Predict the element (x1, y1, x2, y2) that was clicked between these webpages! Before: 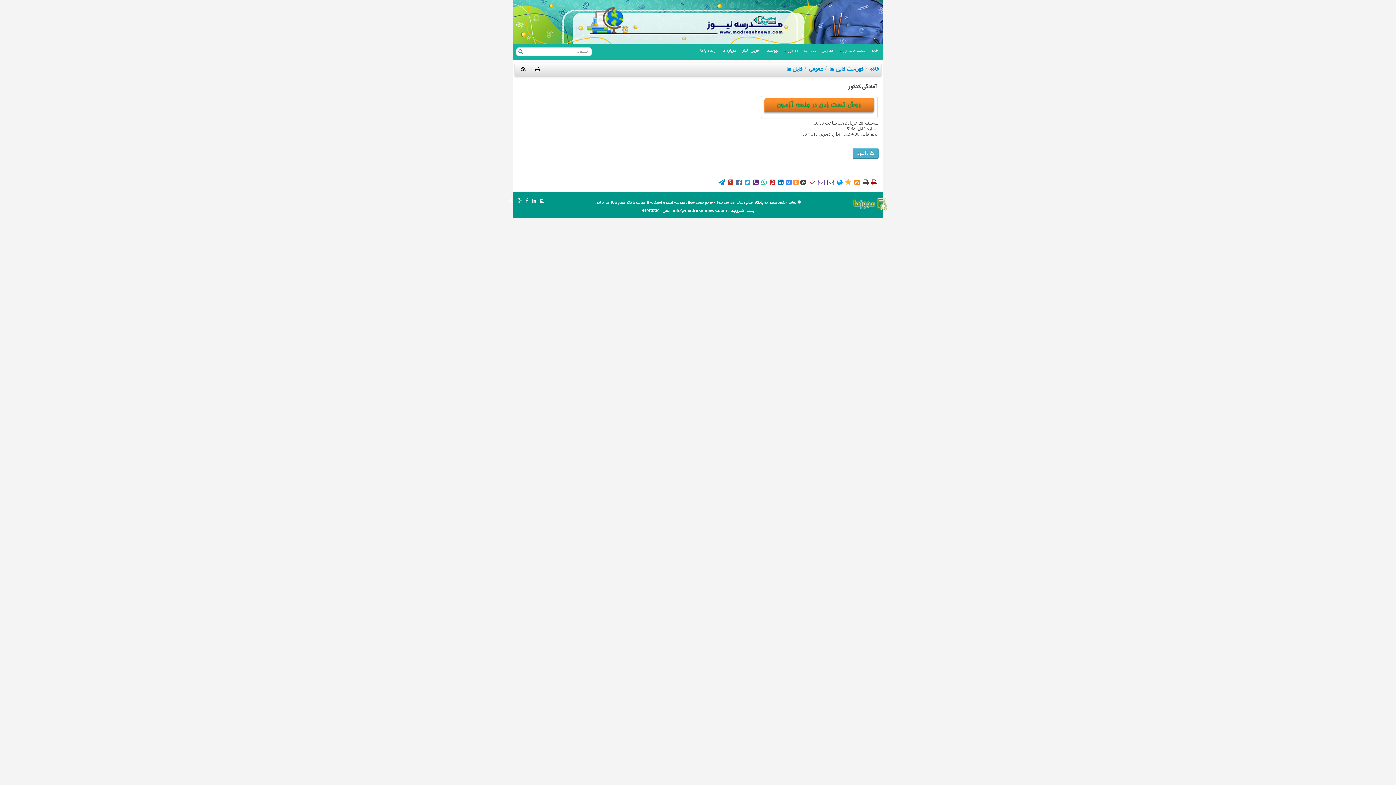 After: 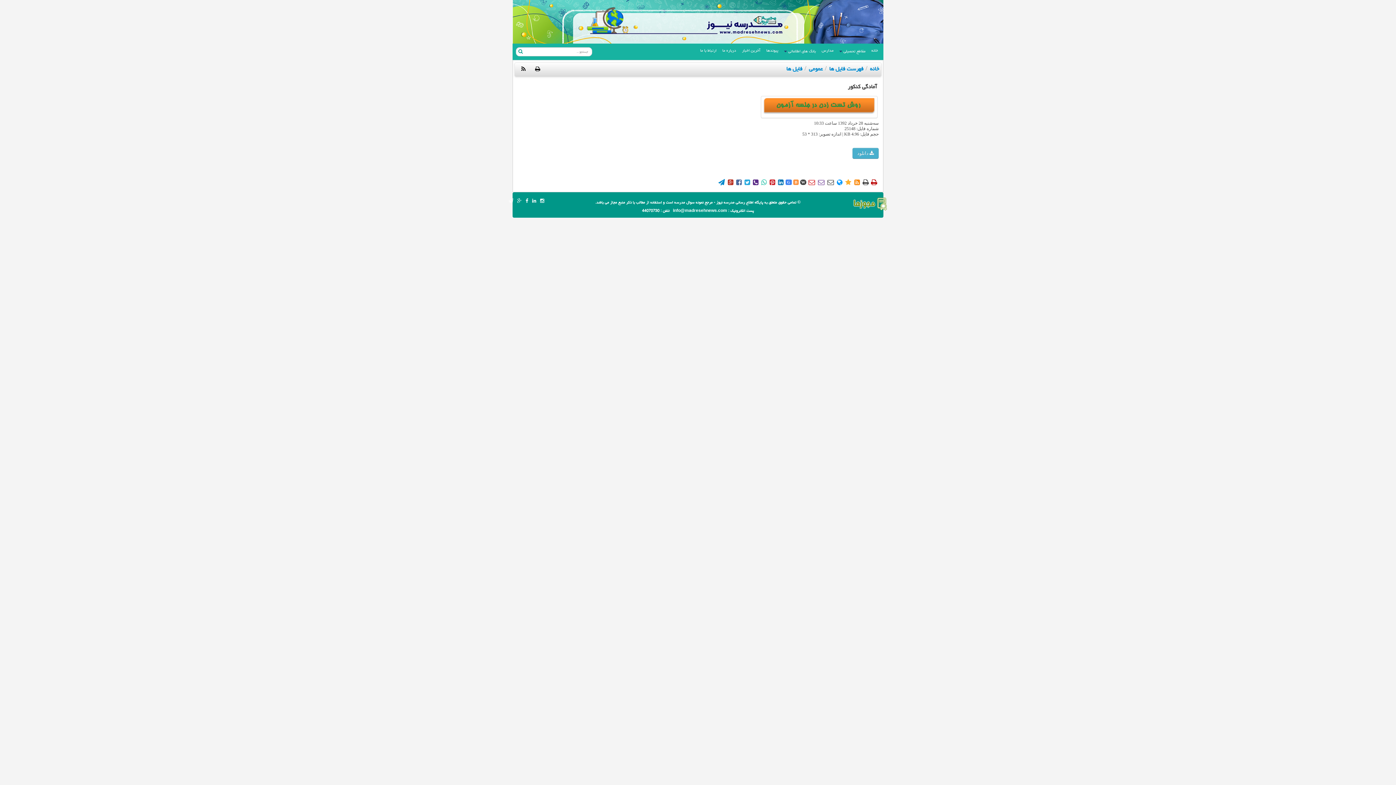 Action: label:  bbox: (870, 179, 878, 184)